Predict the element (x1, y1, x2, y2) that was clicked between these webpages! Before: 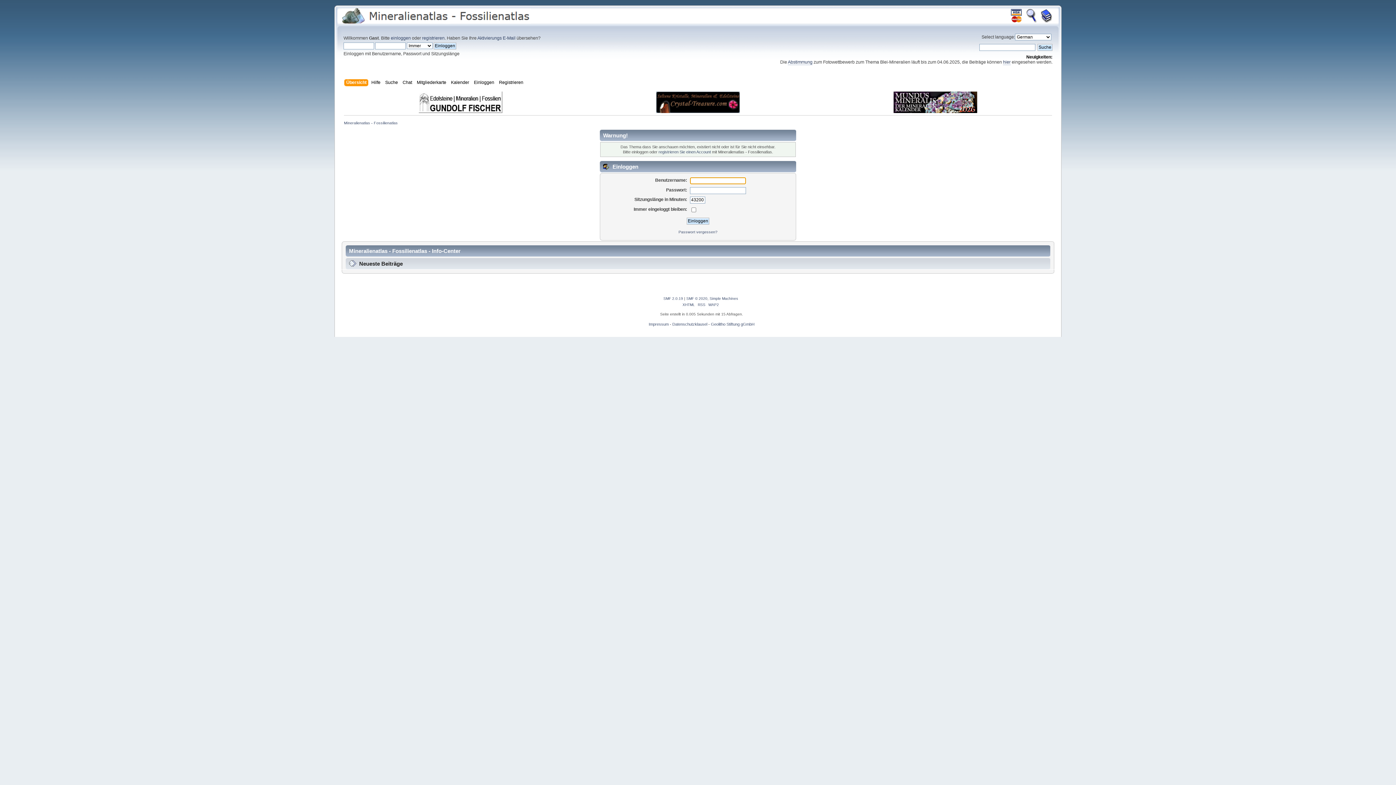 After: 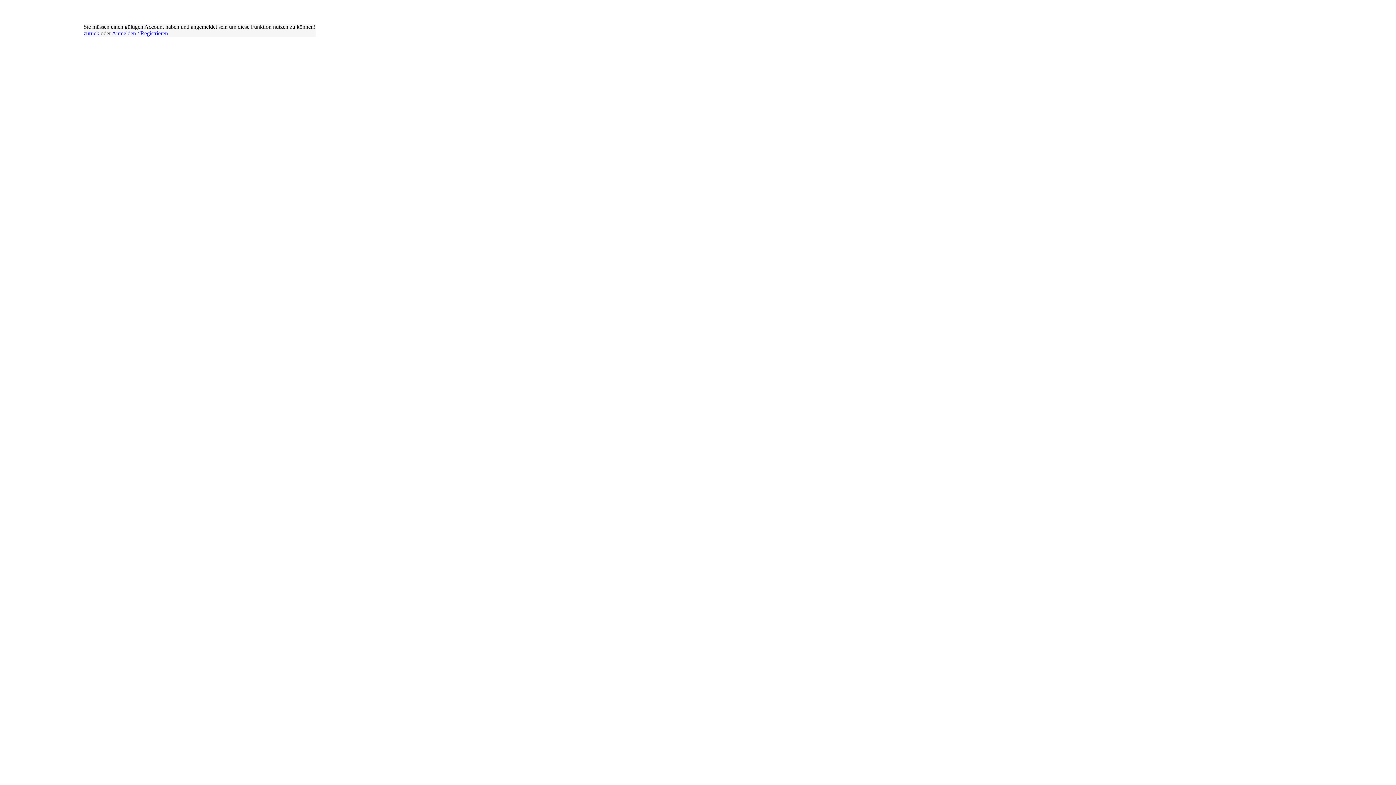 Action: label: Mitgliederkarte bbox: (416, 79, 448, 87)